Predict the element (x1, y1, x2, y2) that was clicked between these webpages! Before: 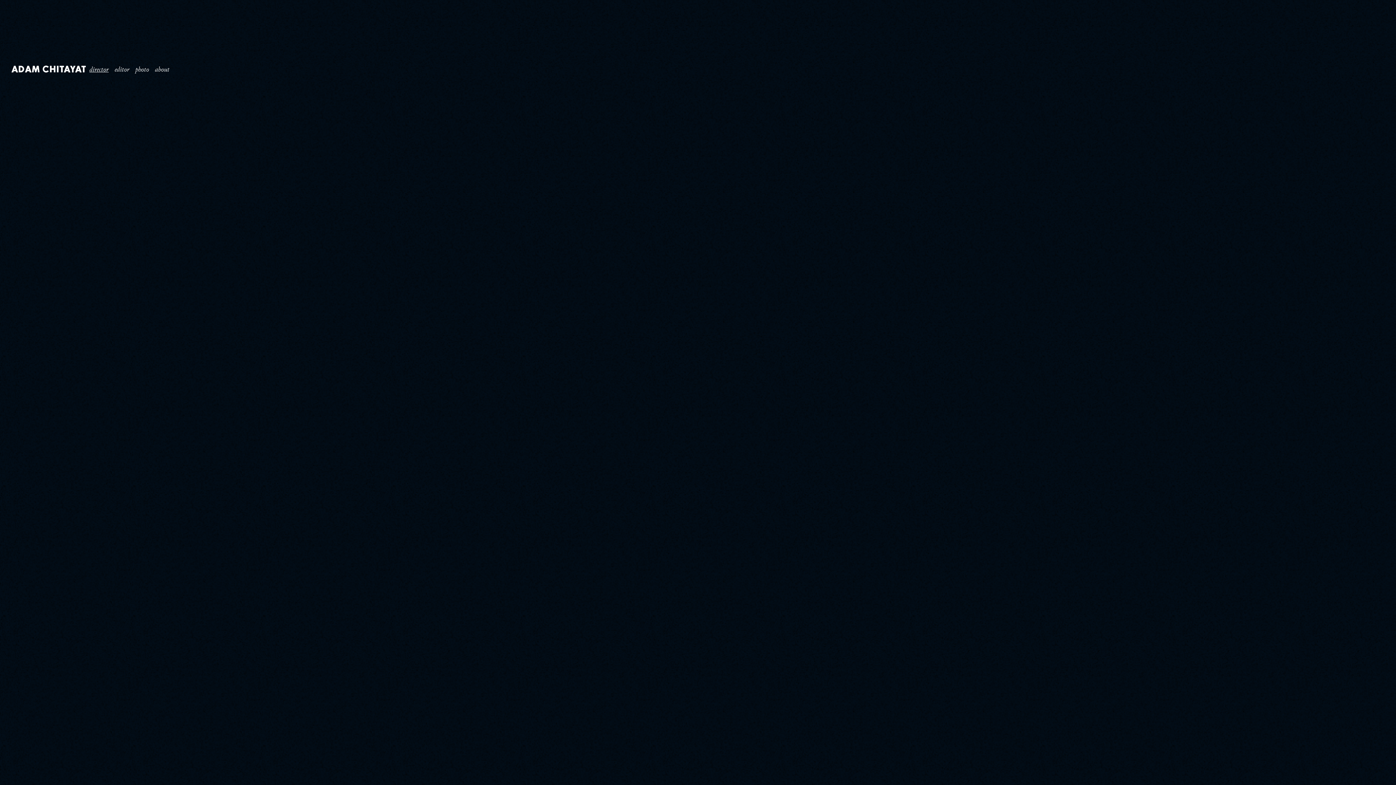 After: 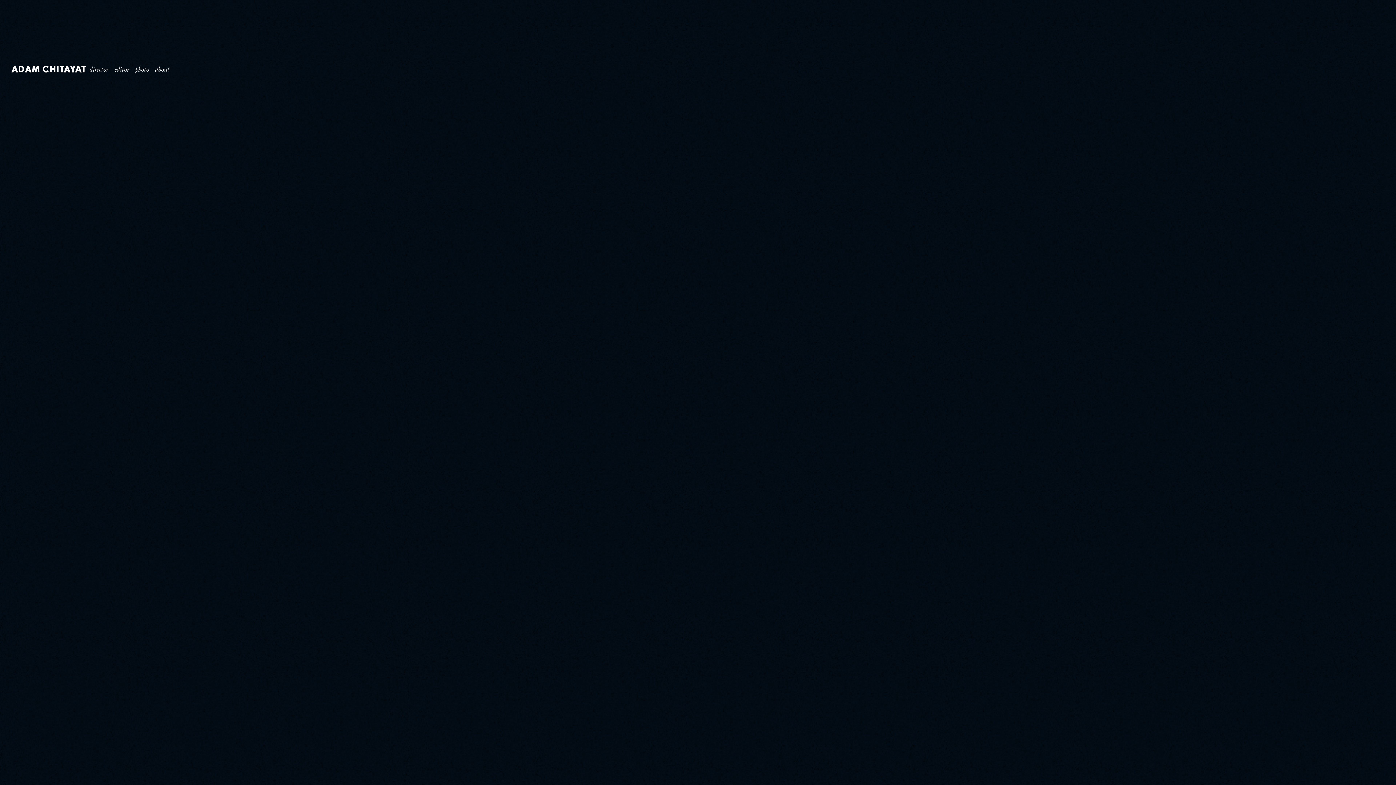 Action: bbox: (699, 718, 1012, 811)